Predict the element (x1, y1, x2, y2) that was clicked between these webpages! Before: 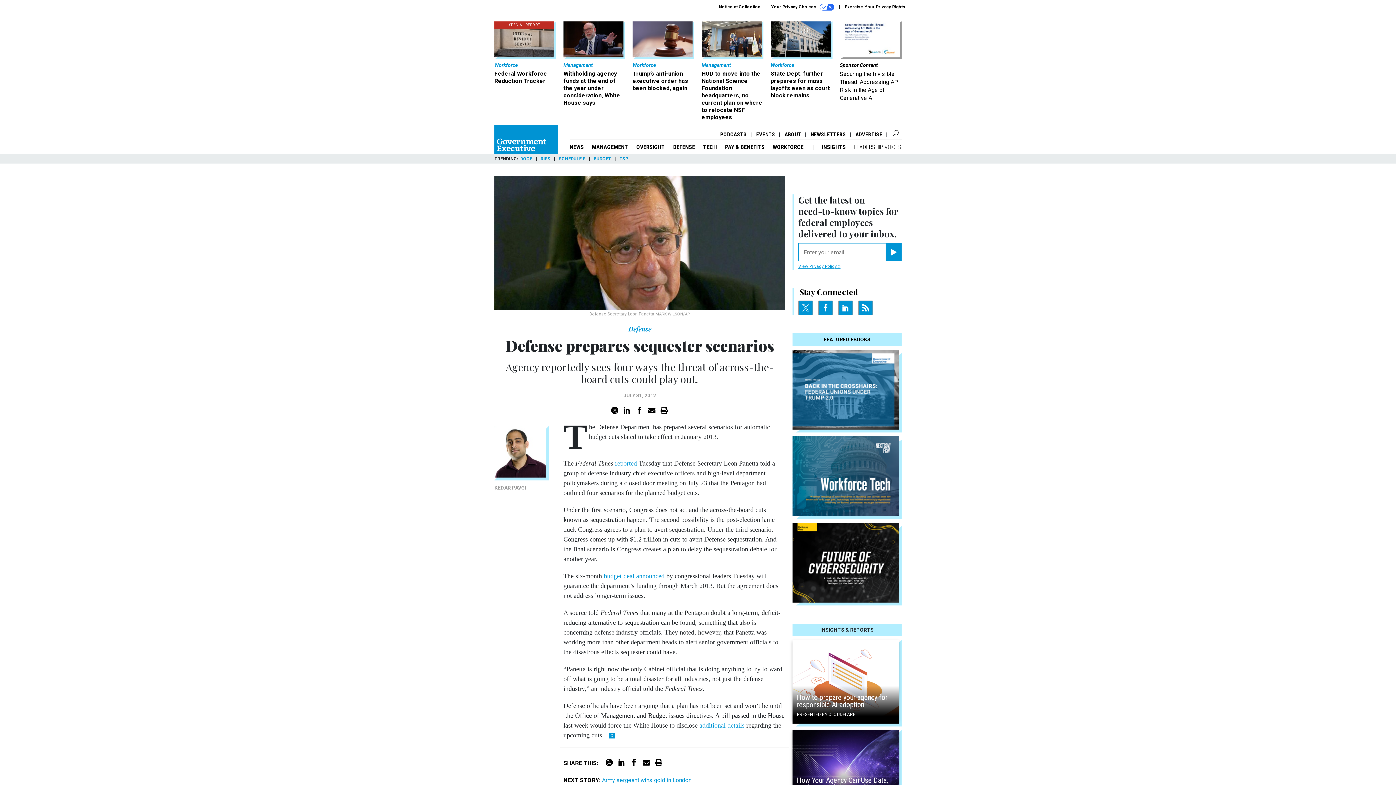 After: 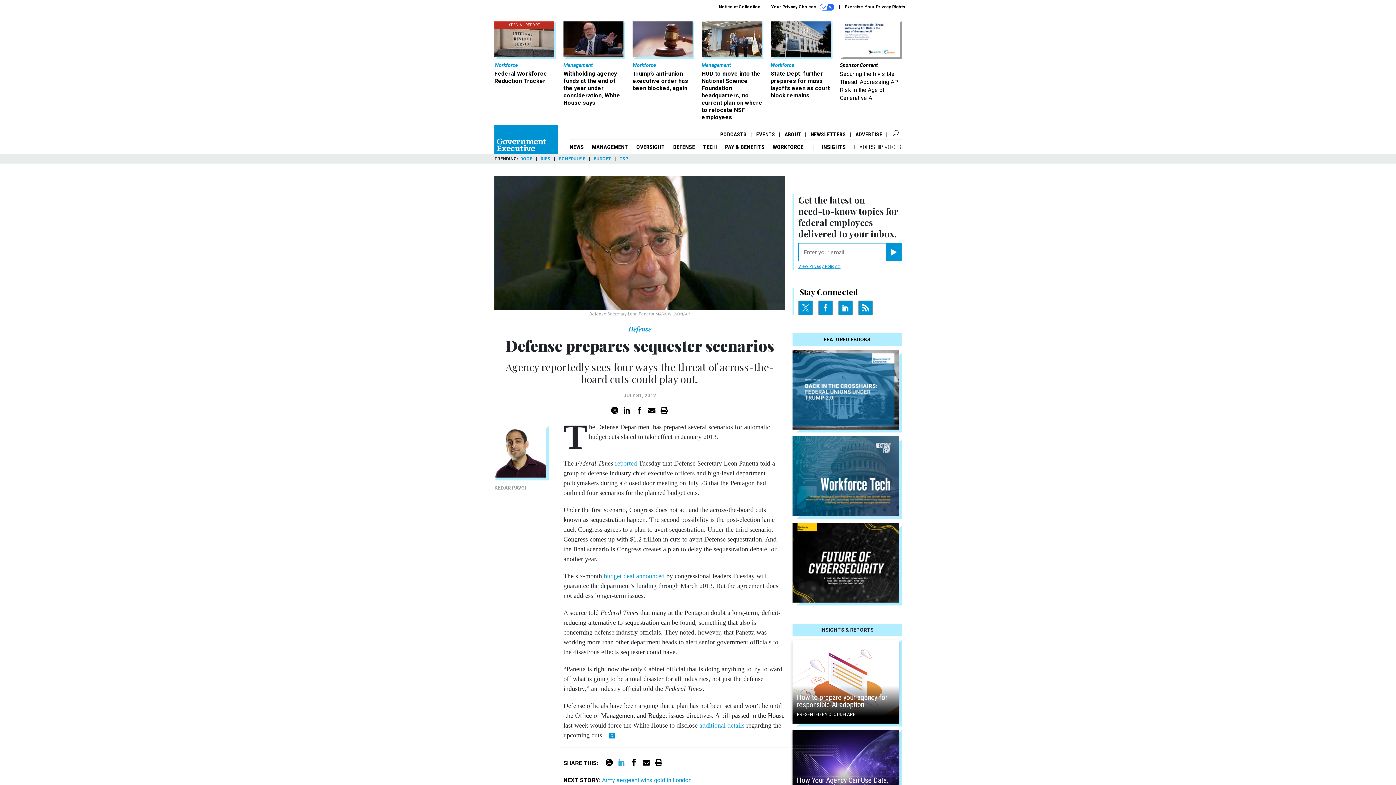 Action: bbox: (618, 759, 625, 766)